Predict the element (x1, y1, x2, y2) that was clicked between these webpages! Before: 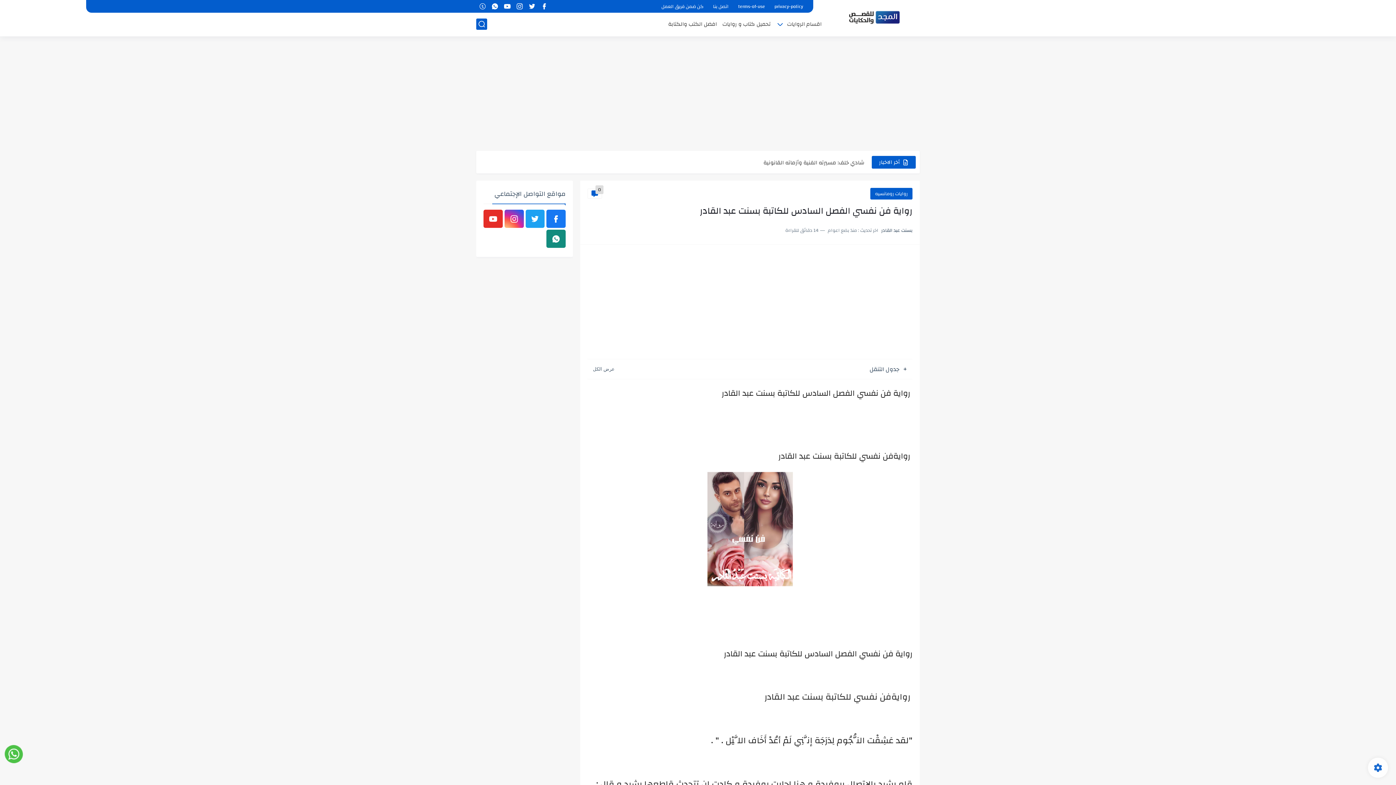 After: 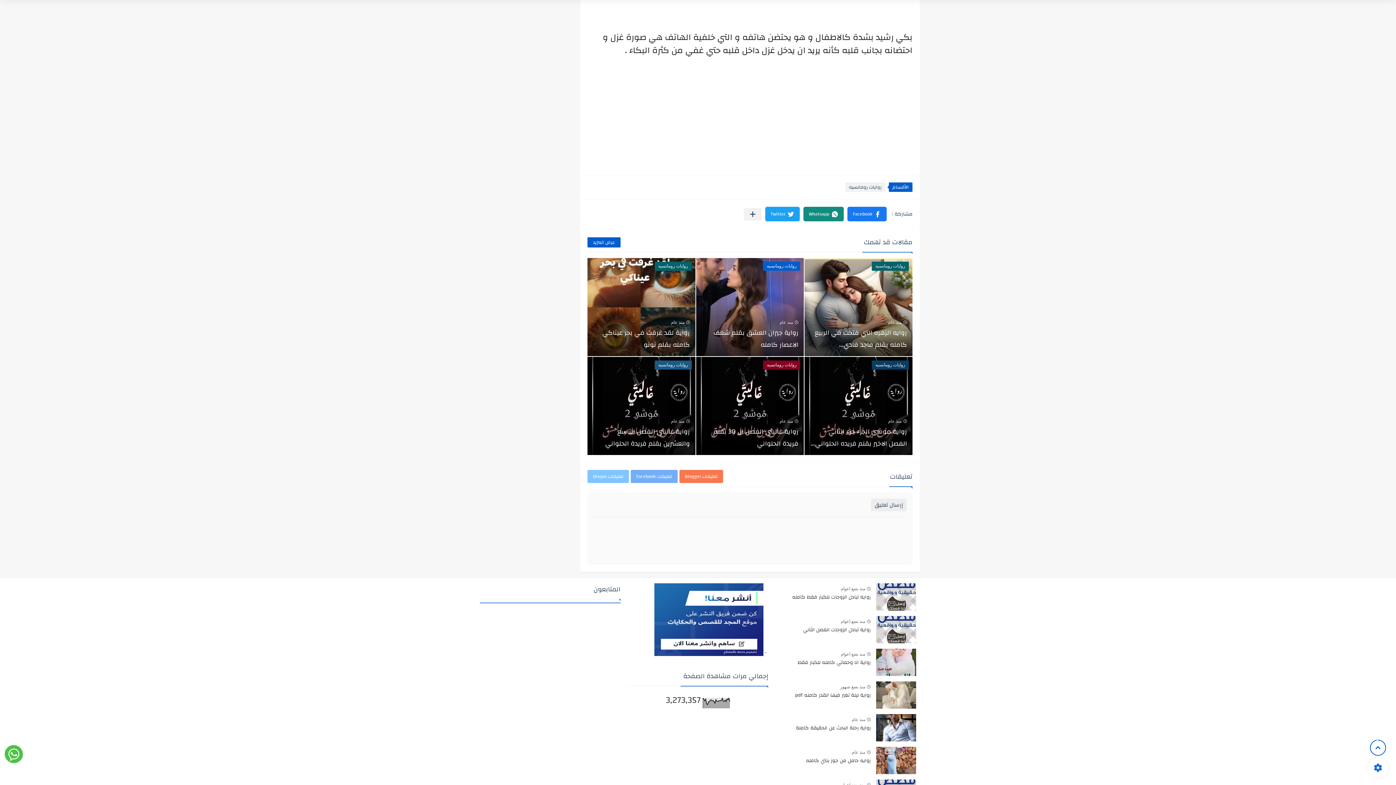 Action: bbox: (587, 188, 602, 198) label: 0